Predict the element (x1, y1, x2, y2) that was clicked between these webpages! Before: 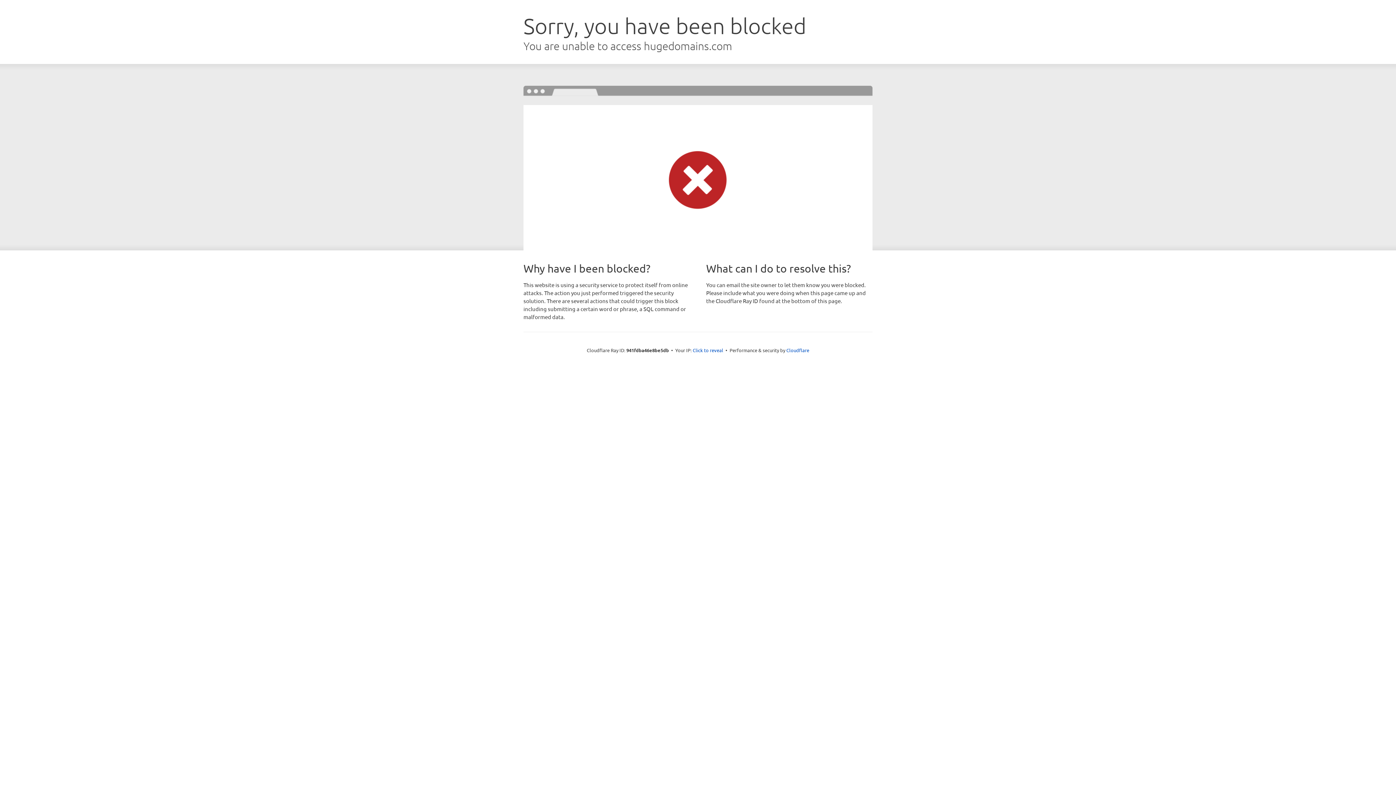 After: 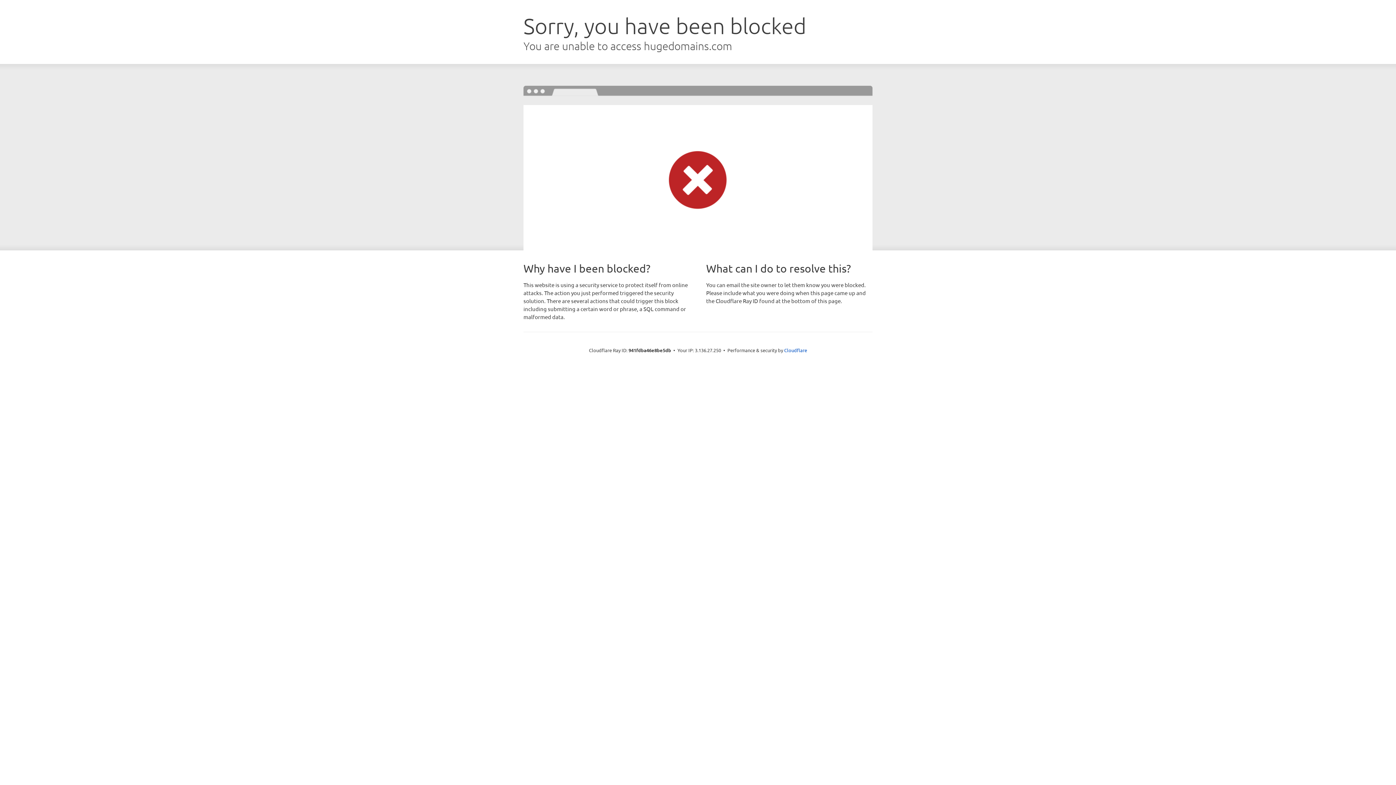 Action: label: Click to reveal bbox: (692, 346, 723, 353)